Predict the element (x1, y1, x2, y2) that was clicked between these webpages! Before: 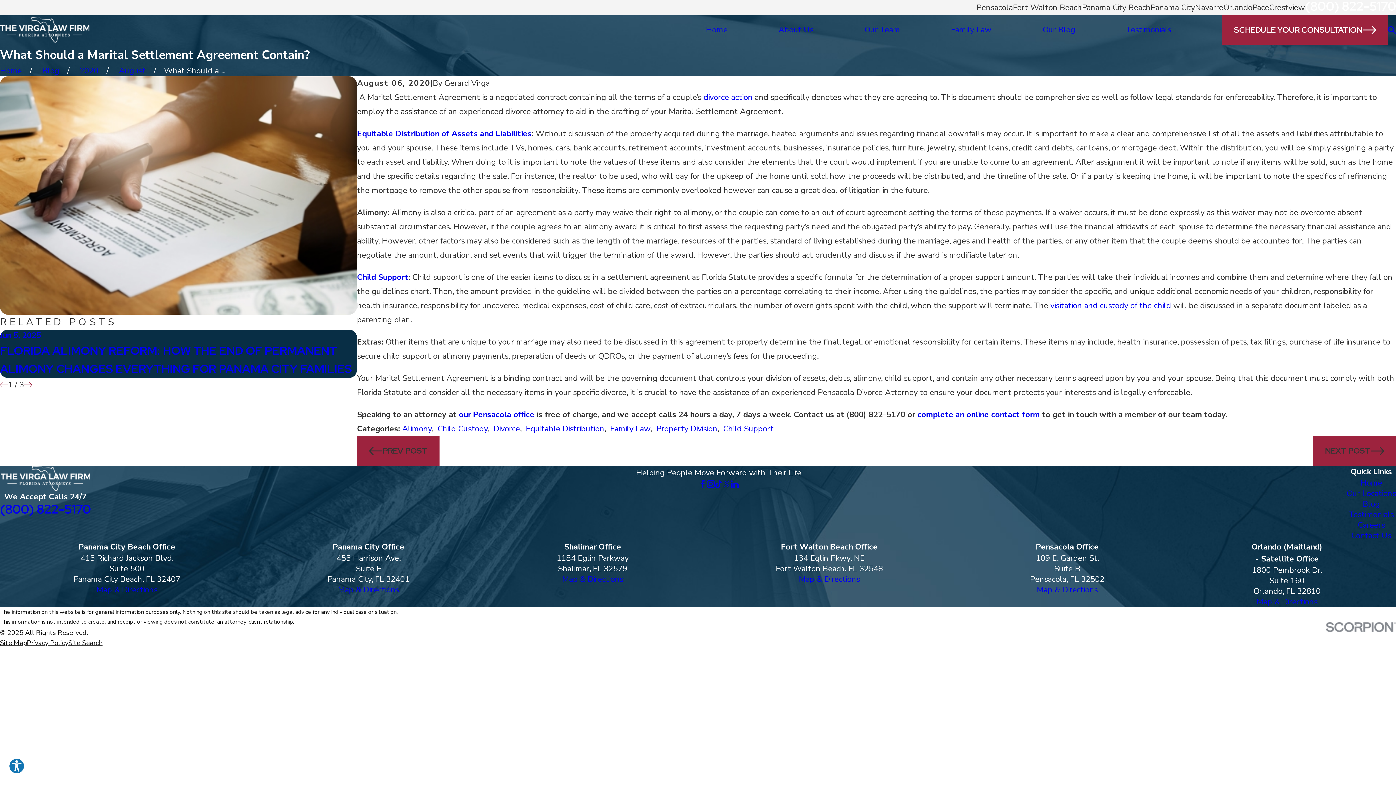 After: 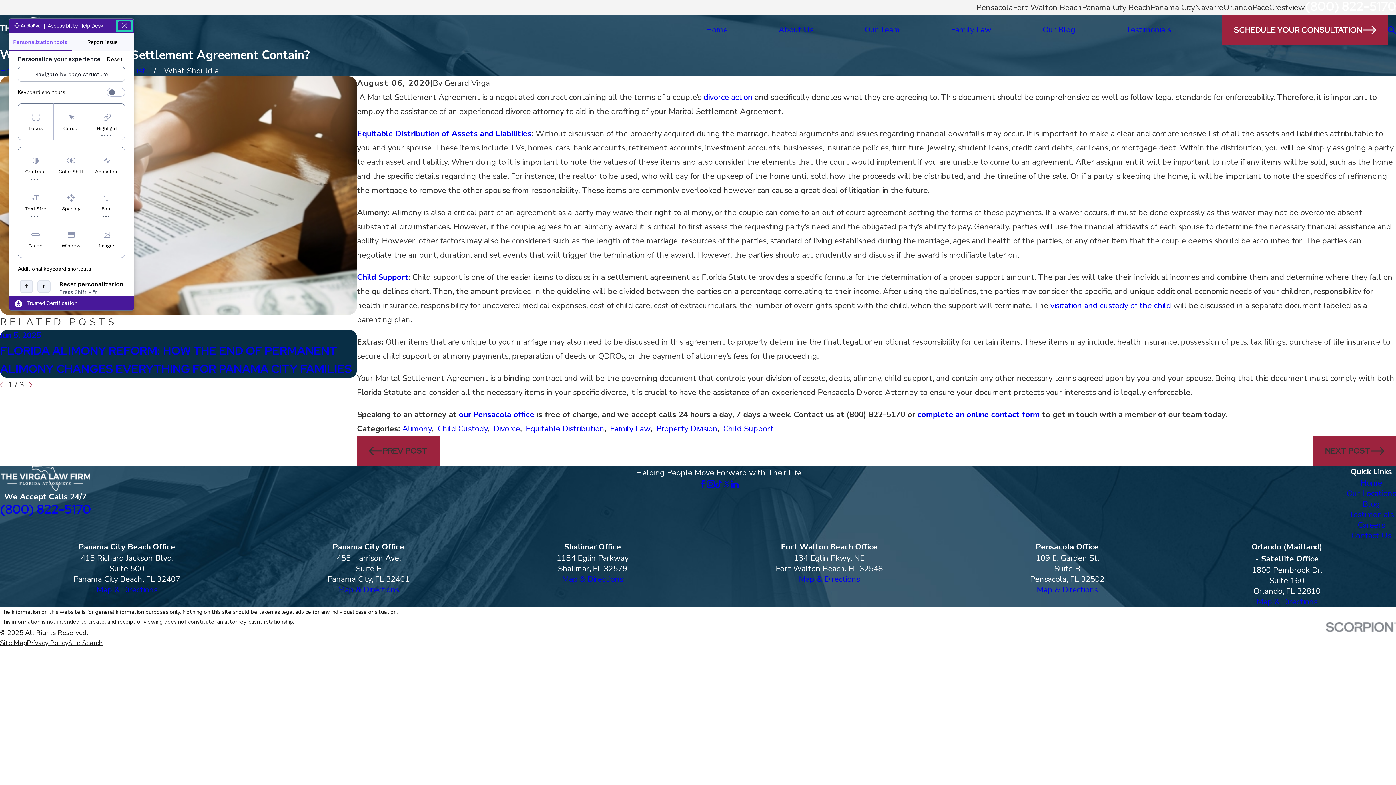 Action: bbox: (8, 758, 24, 774) label: Explore your accessibility options